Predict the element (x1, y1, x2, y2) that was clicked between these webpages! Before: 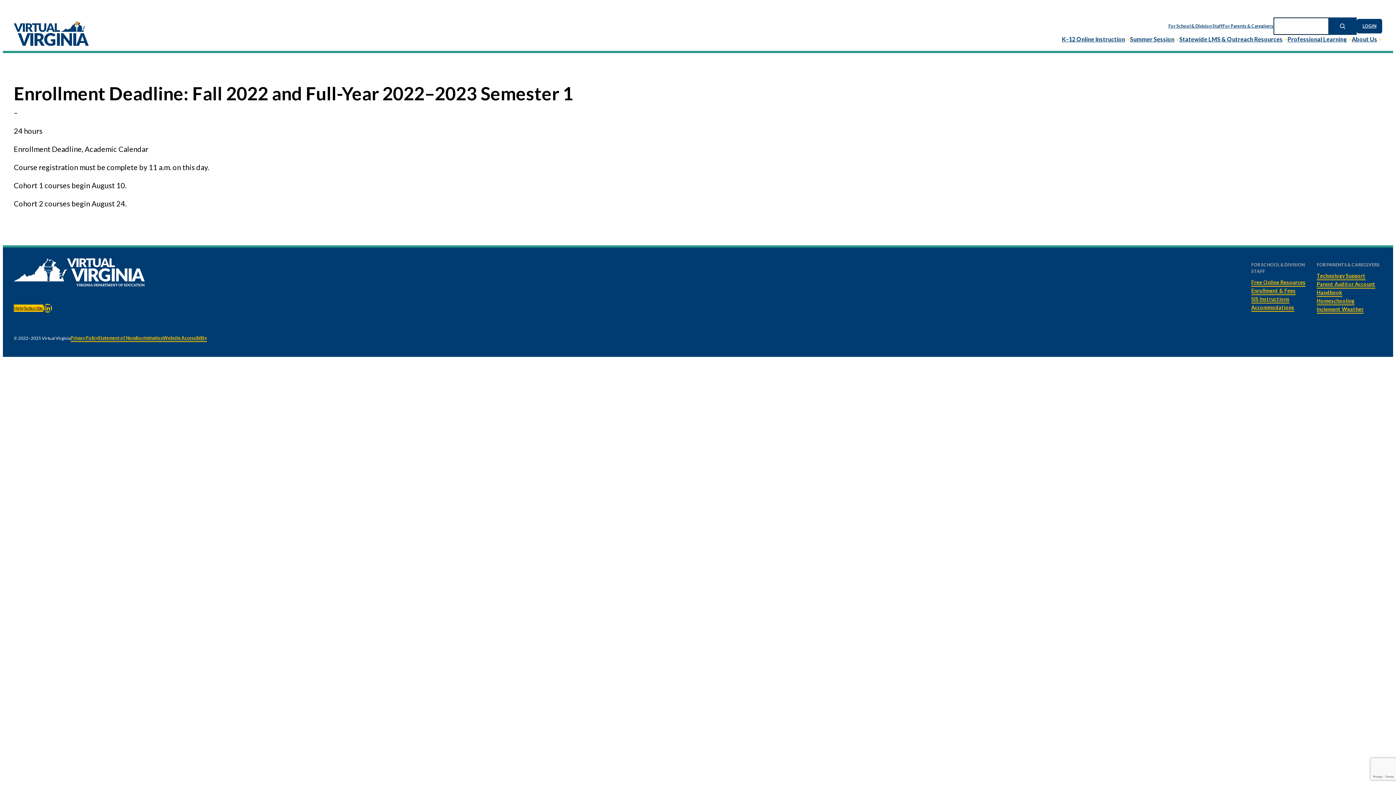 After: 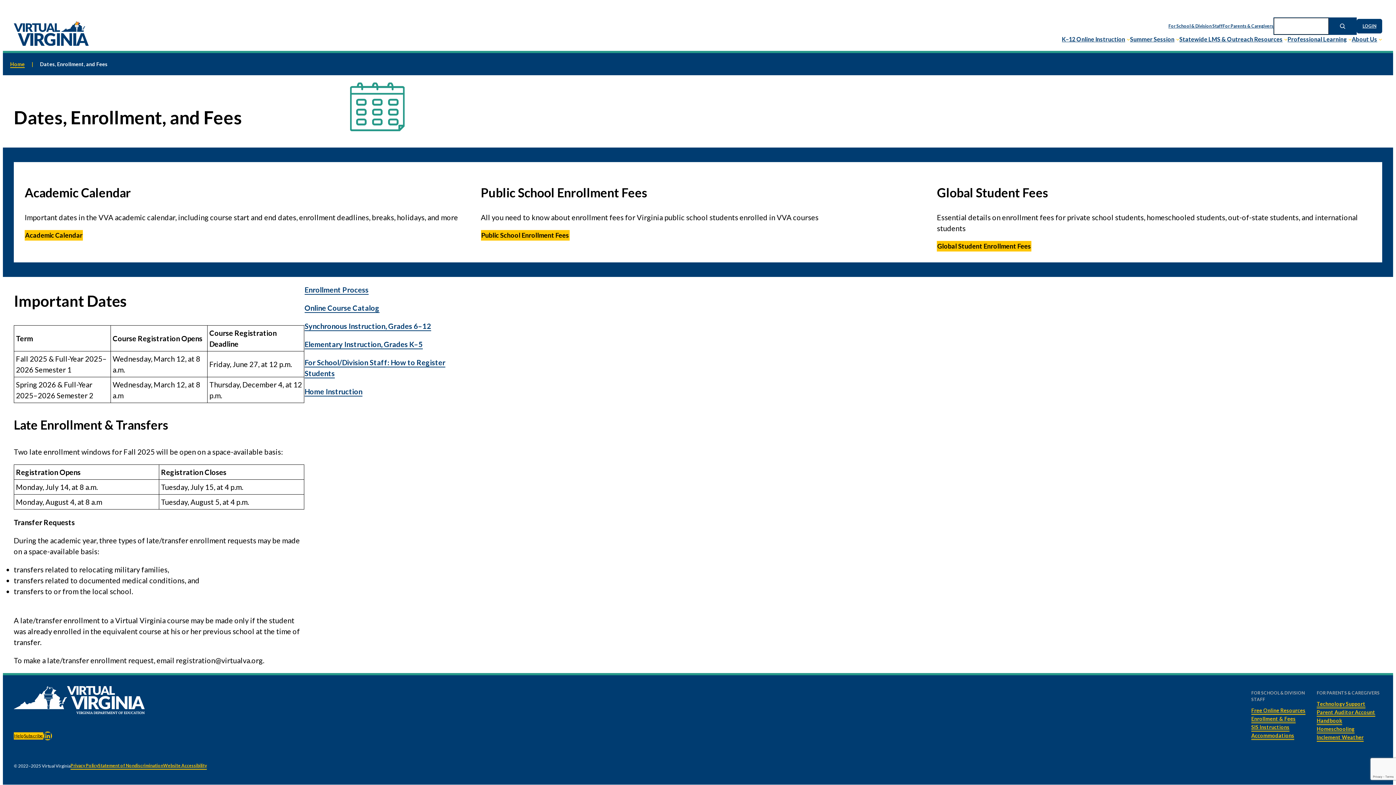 Action: label: Enrollment & Fees bbox: (1251, 287, 1296, 295)